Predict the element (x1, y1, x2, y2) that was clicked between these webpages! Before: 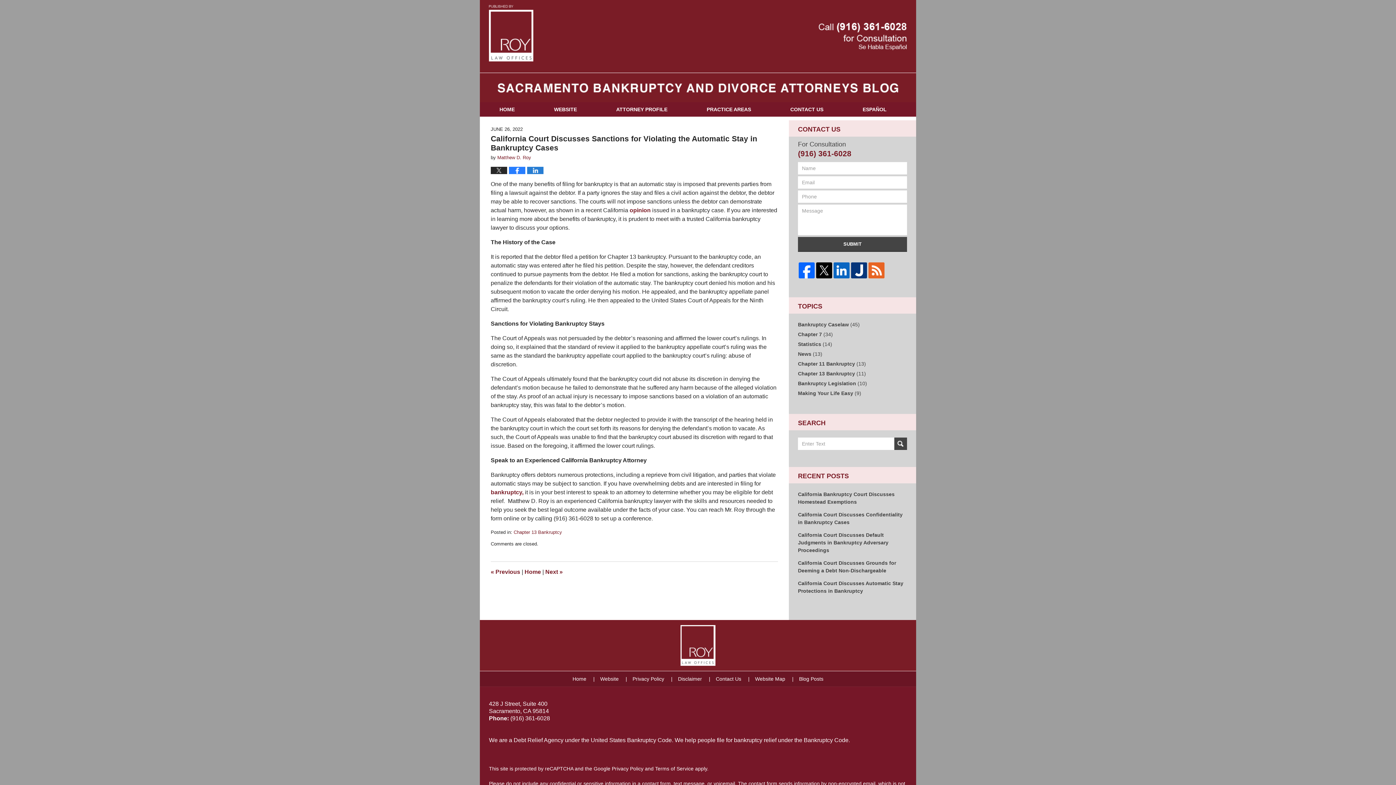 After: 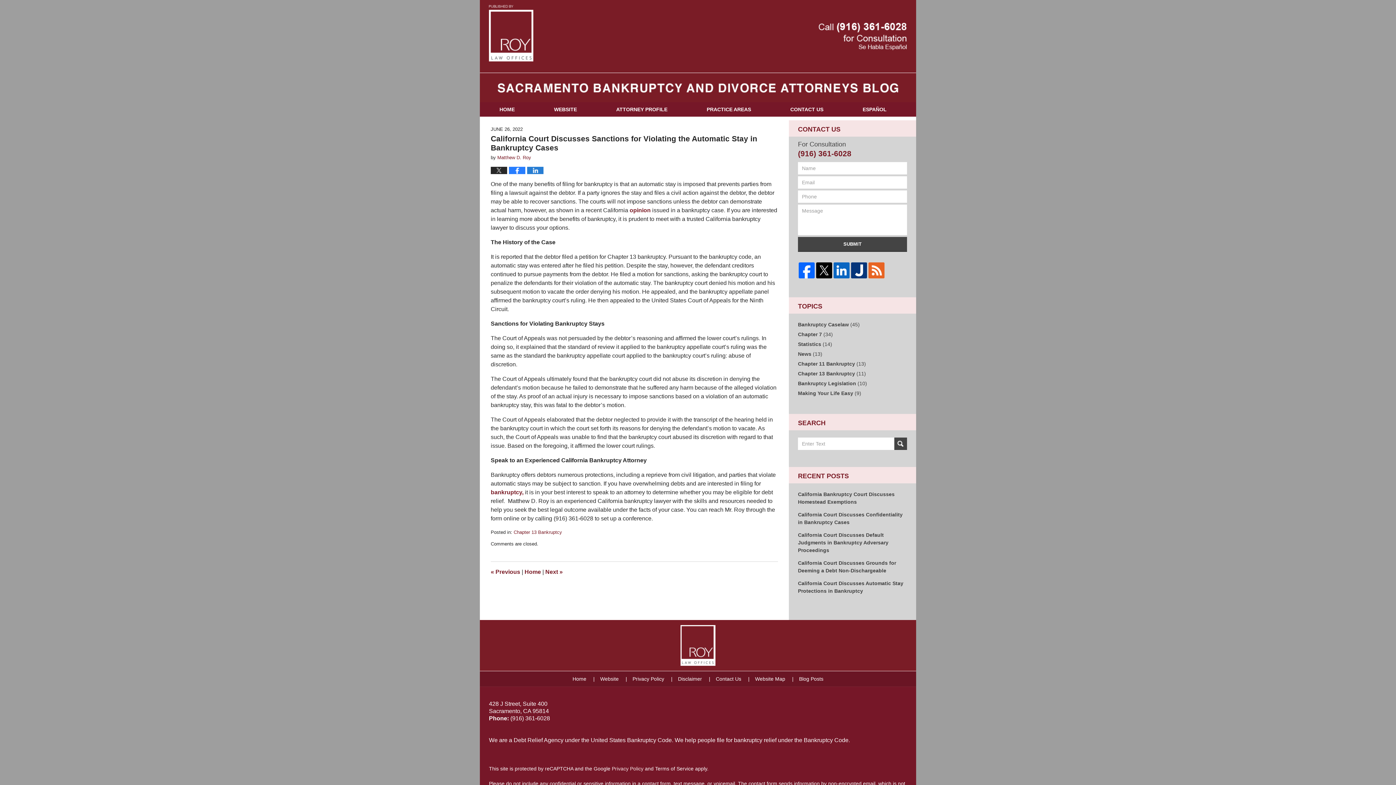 Action: label: Privacy Policy bbox: (612, 766, 643, 772)